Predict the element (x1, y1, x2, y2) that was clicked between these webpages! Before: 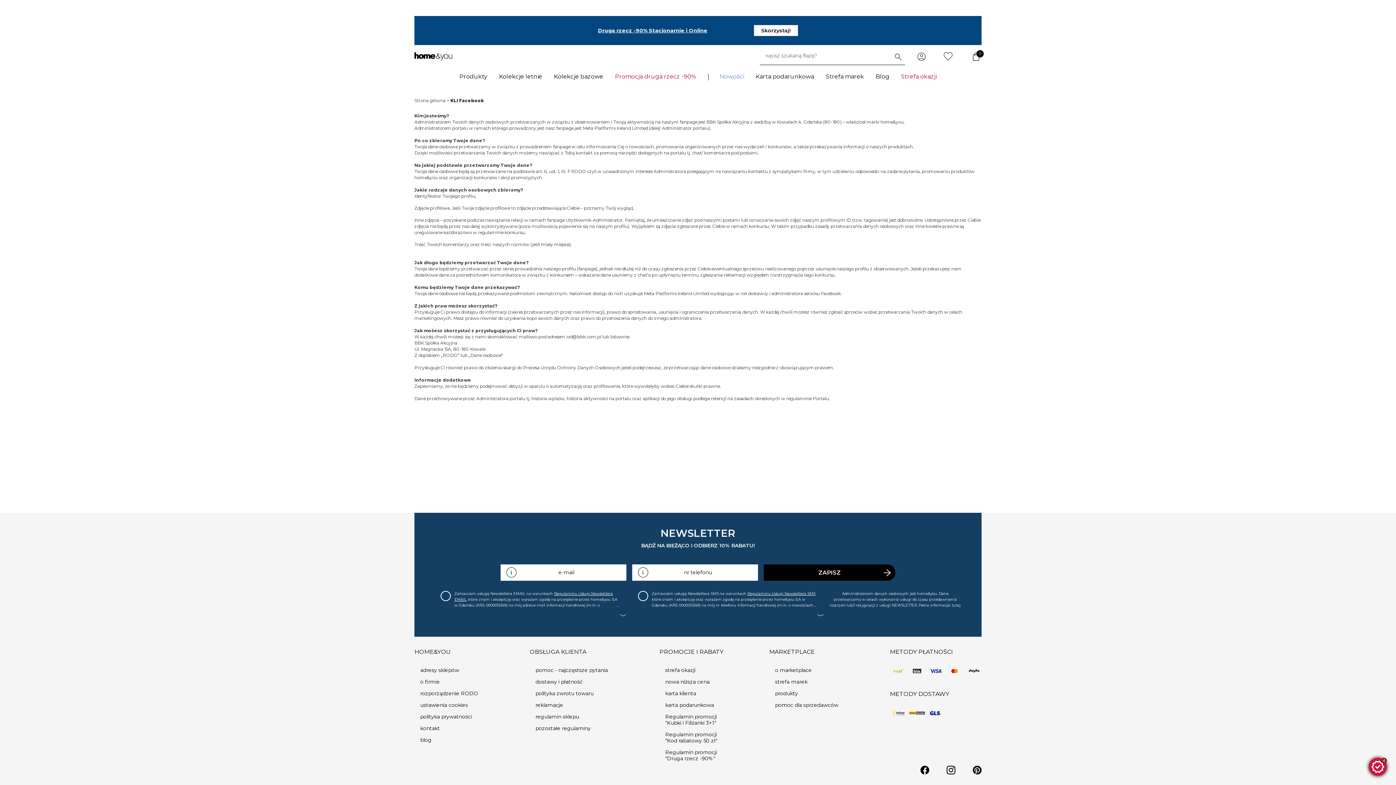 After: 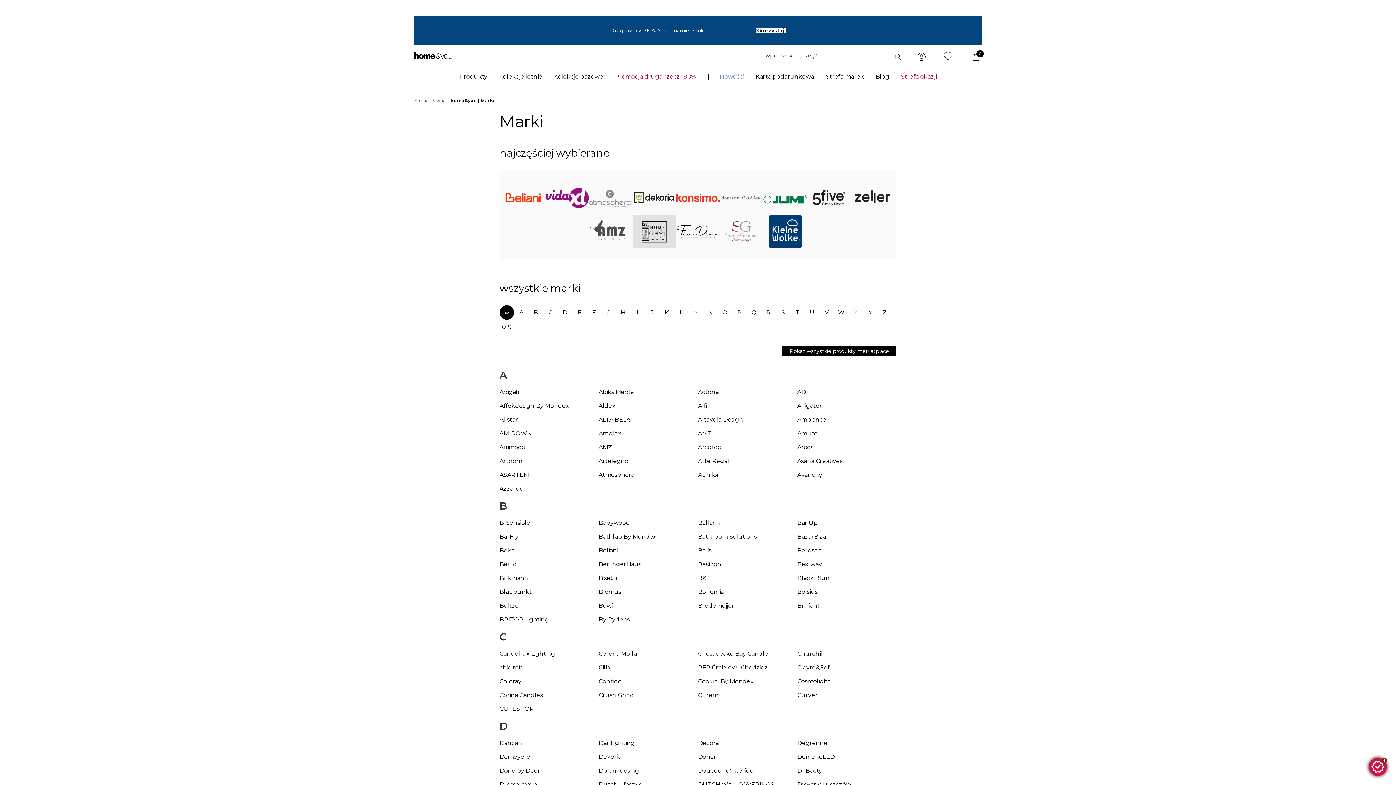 Action: bbox: (826, 73, 864, 80) label: Strefa marek